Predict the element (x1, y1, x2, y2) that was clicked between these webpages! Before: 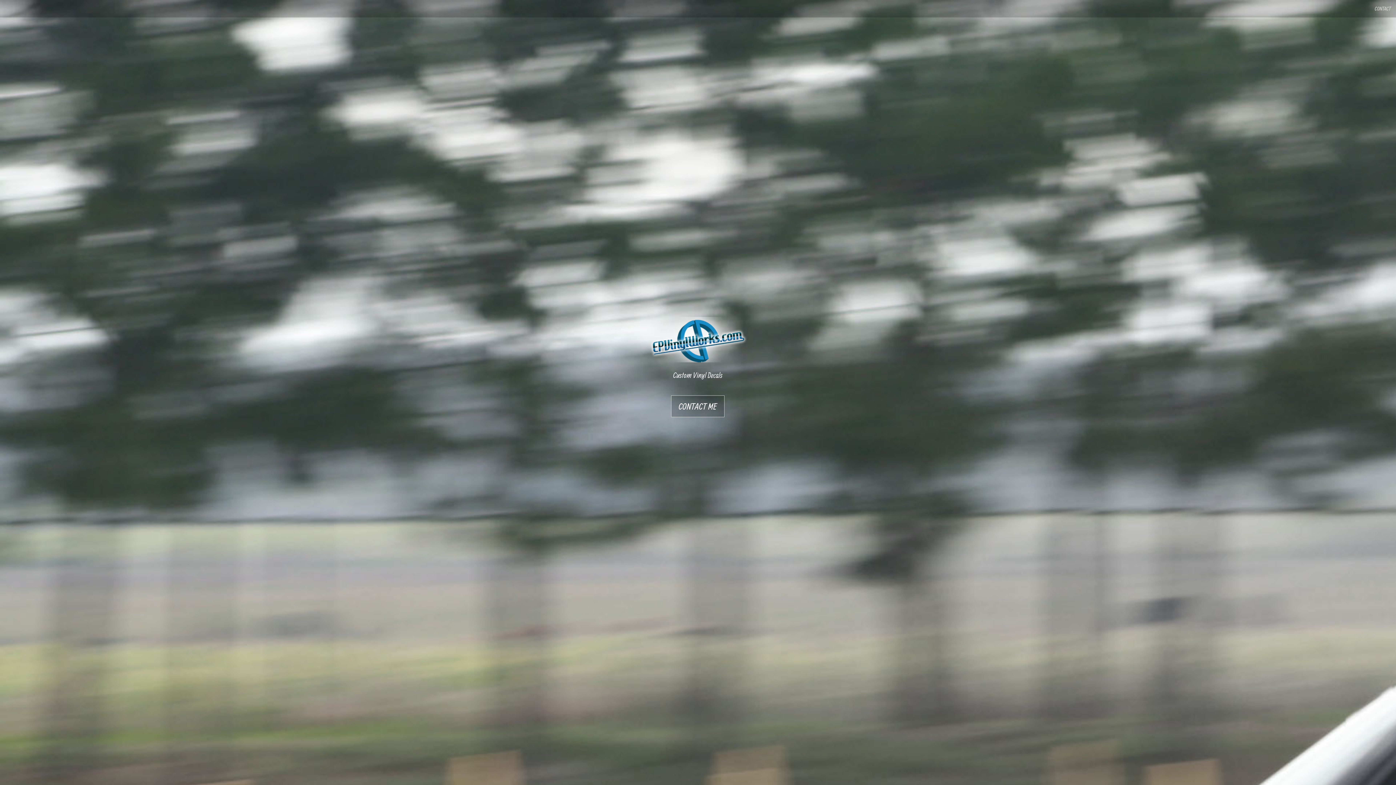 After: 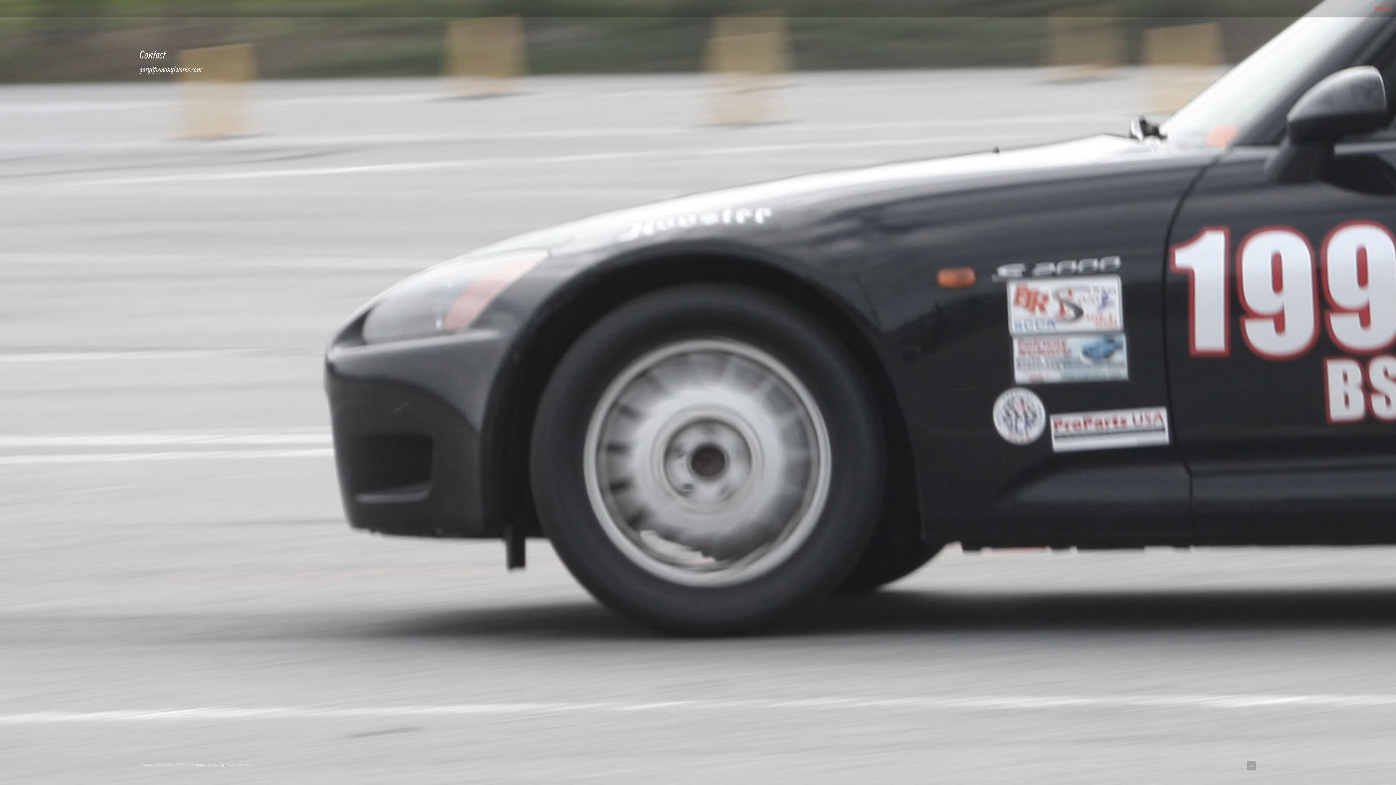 Action: label: CONTACT bbox: (1370, 0, 1396, 17)